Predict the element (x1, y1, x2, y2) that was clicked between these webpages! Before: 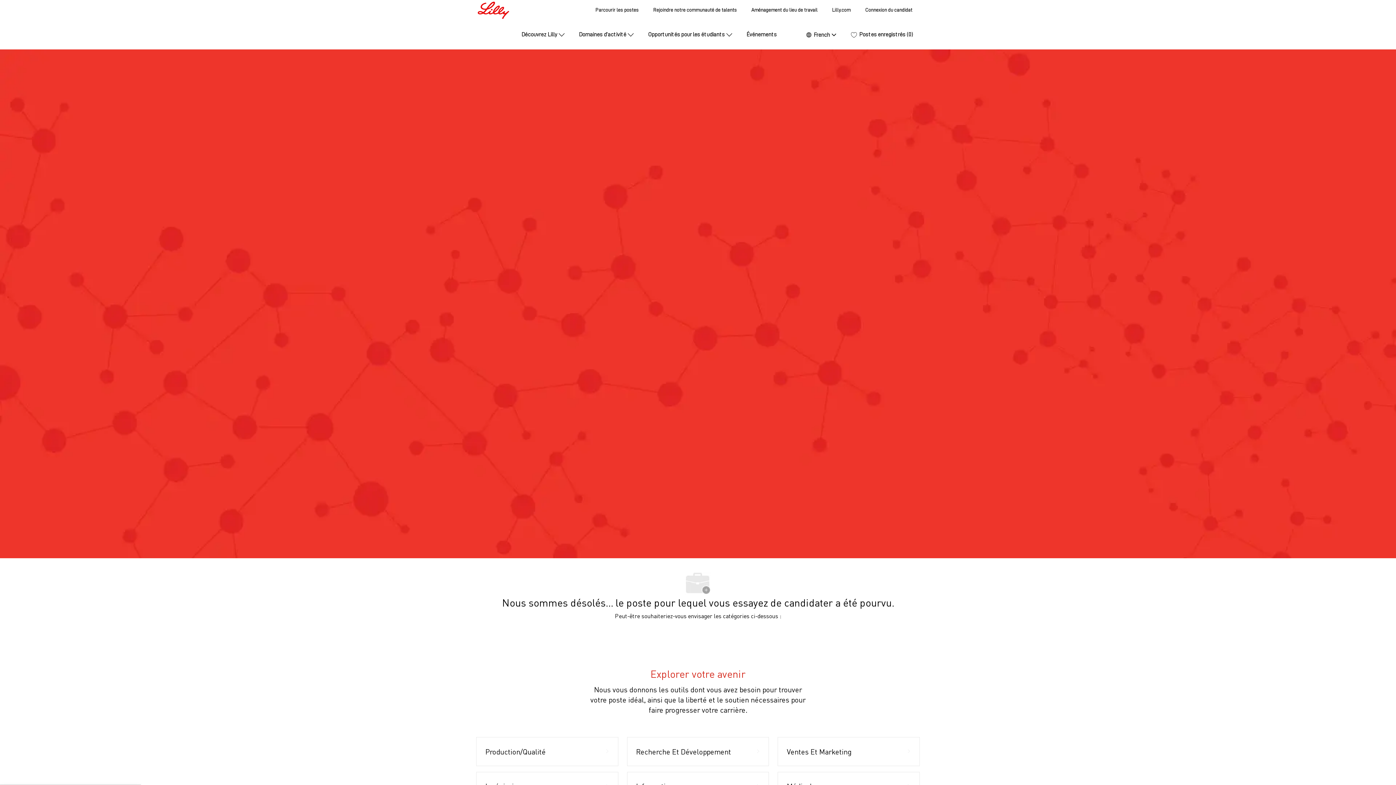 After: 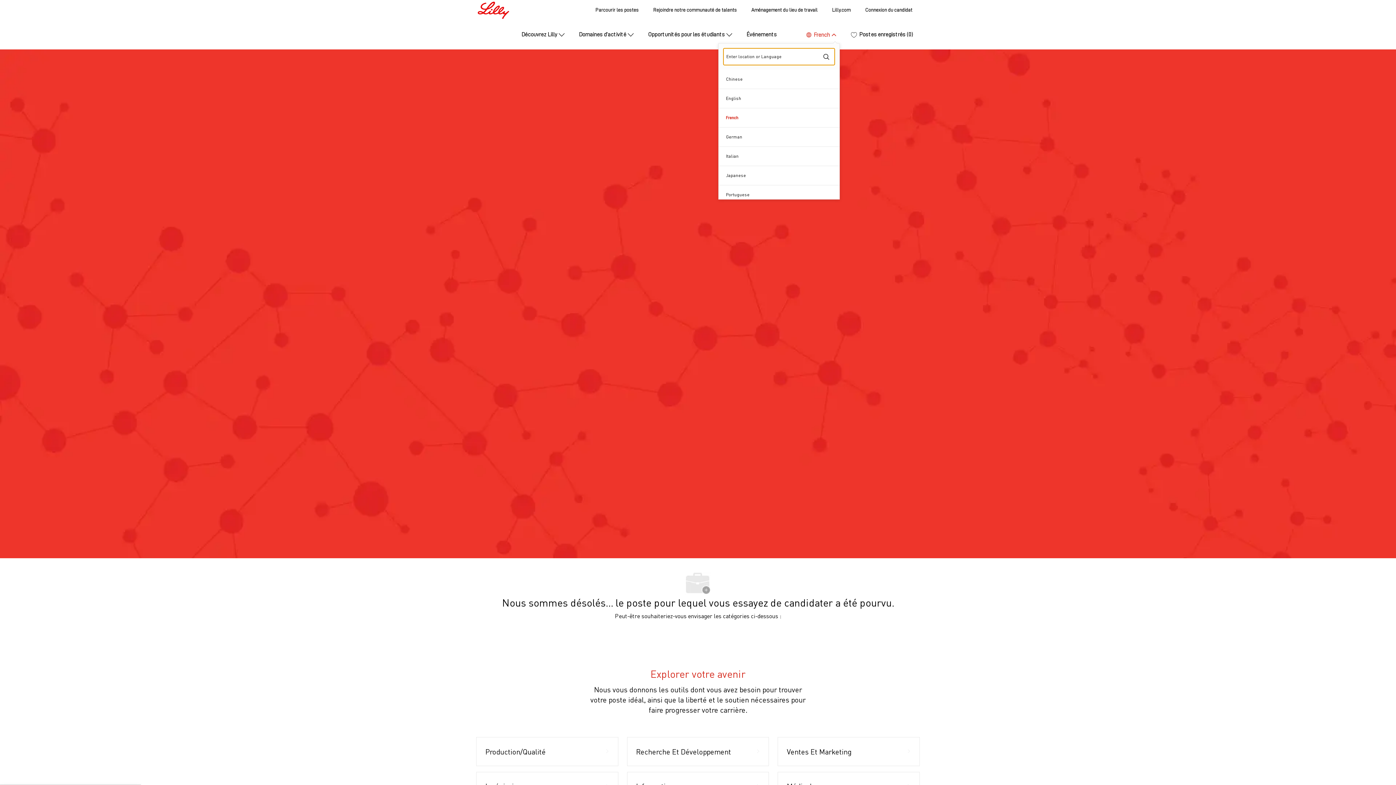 Action: label:  
Language selected
French
French  bbox: (805, 30, 837, 39)